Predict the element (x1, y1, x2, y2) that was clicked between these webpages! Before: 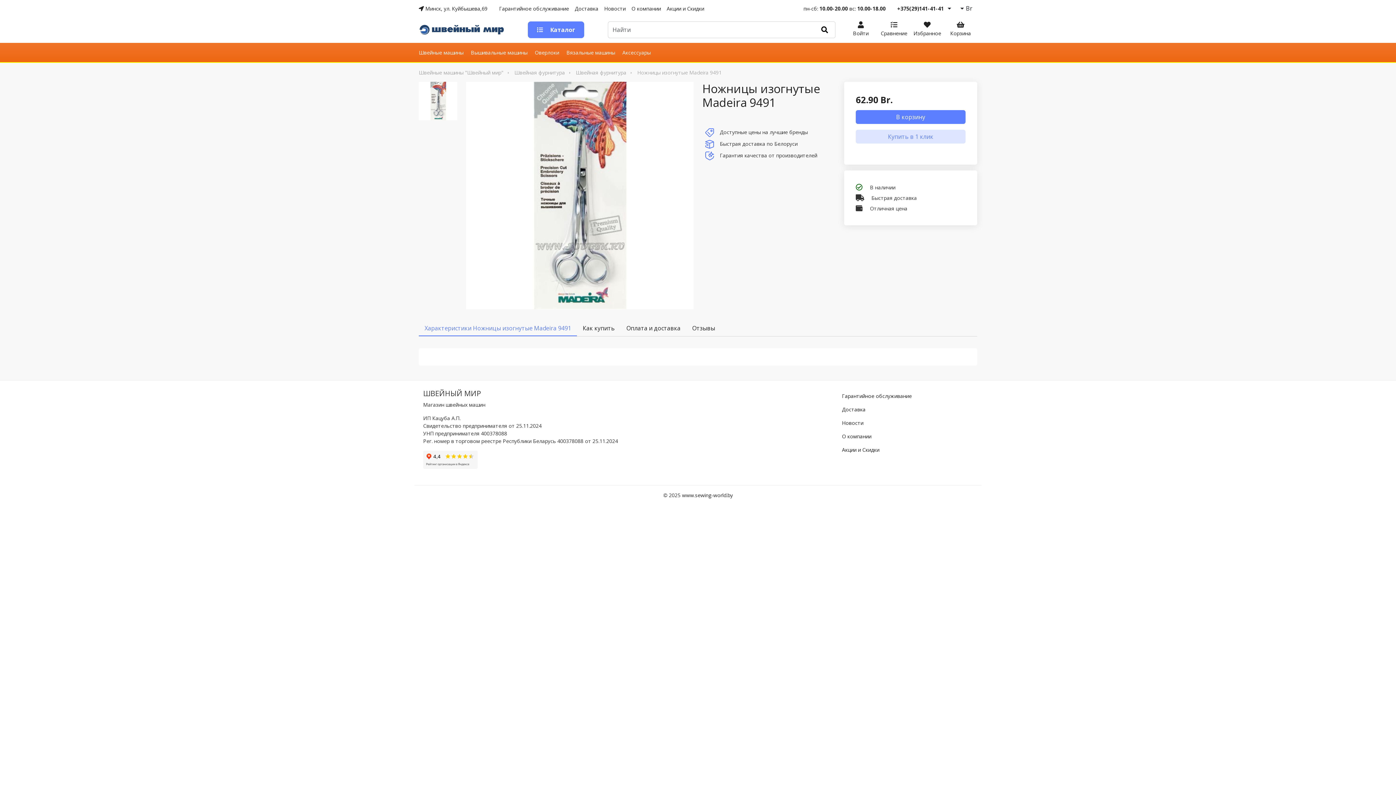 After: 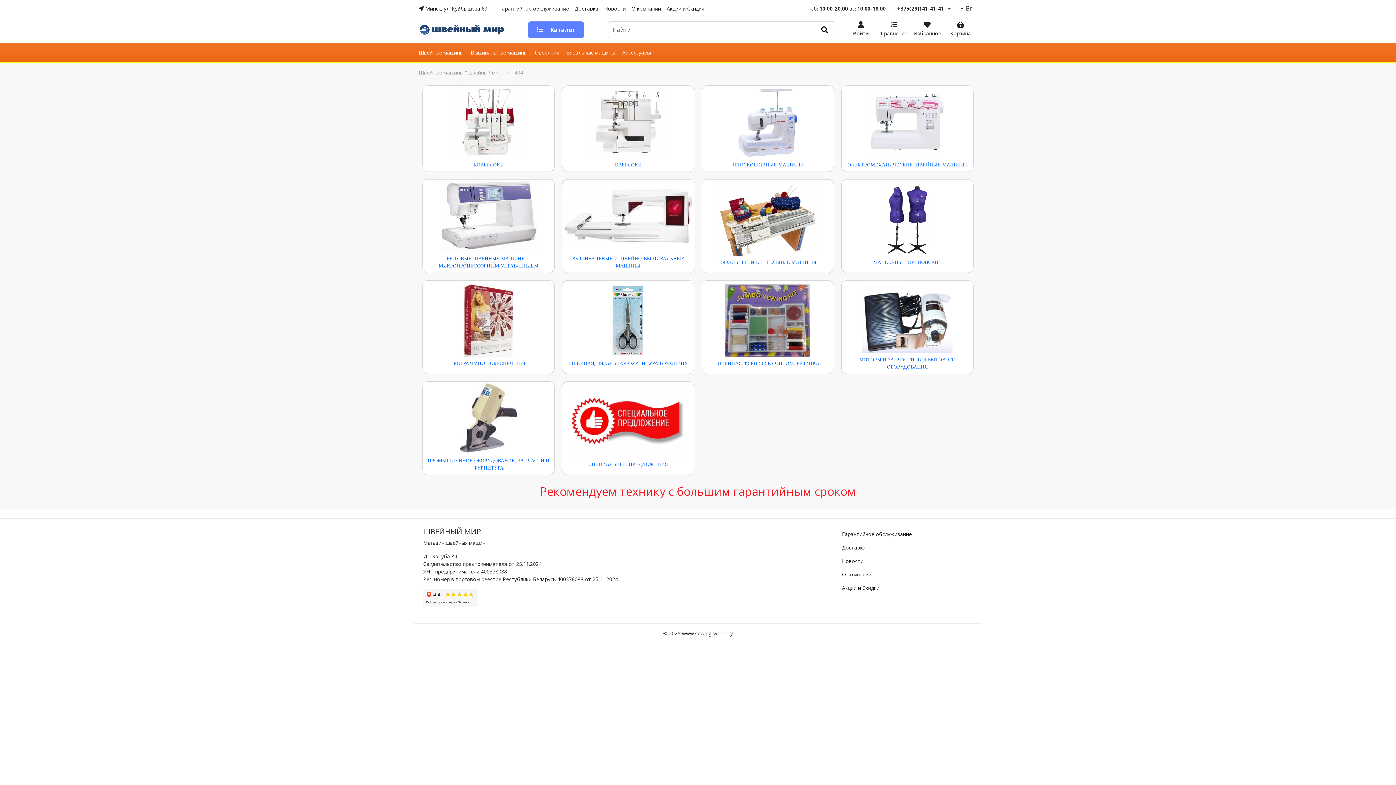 Action: bbox: (499, 1, 574, 15) label: Гарантийное обслуживание